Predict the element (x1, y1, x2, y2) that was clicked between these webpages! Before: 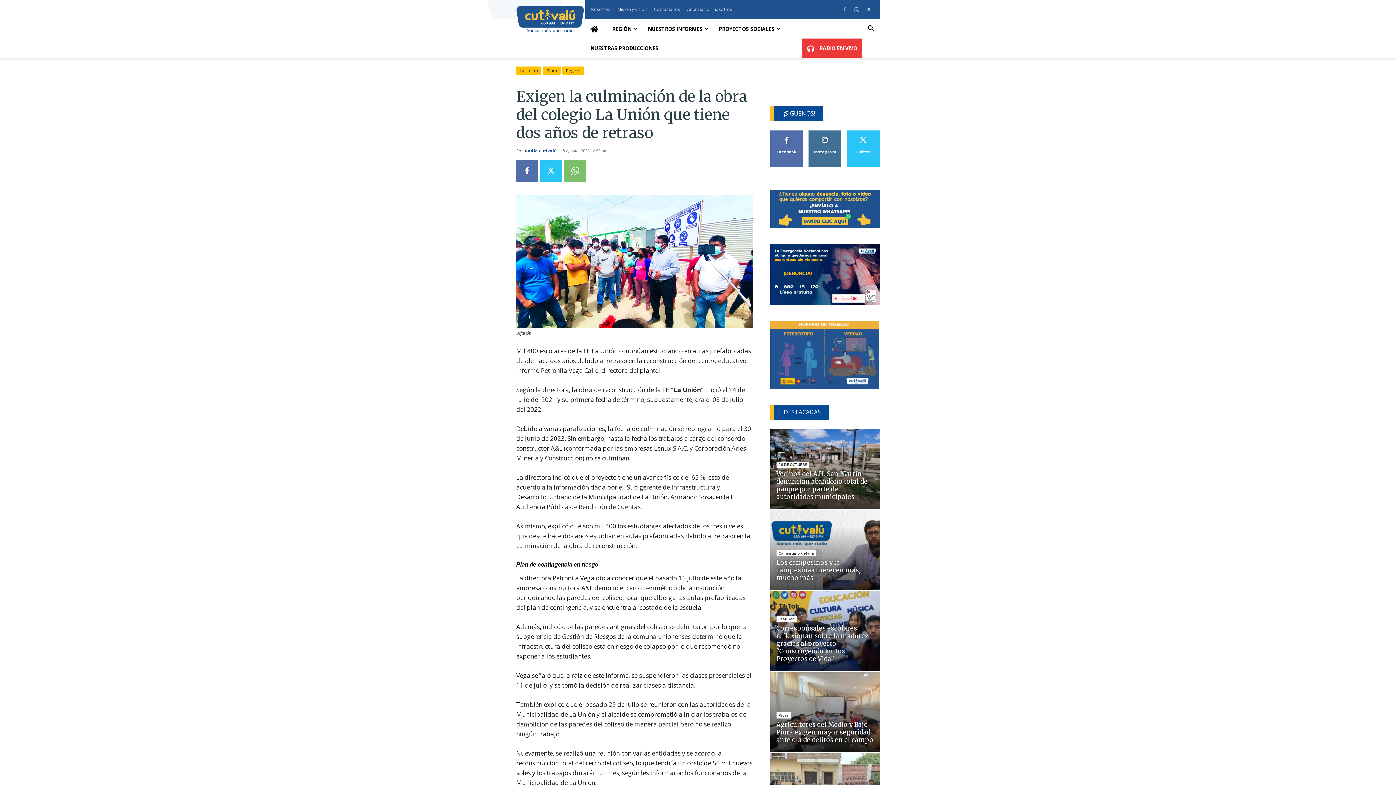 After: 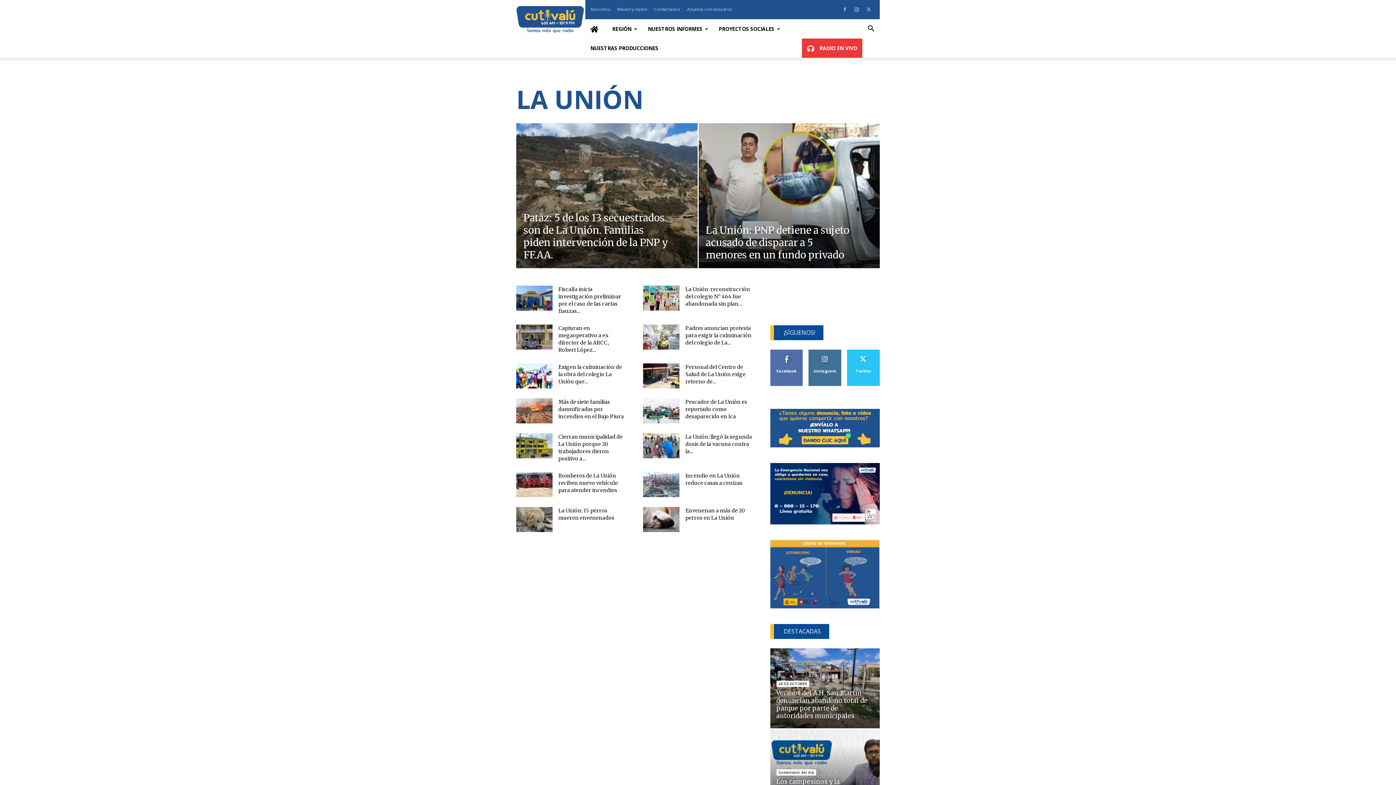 Action: label: La Unión bbox: (516, 66, 541, 75)